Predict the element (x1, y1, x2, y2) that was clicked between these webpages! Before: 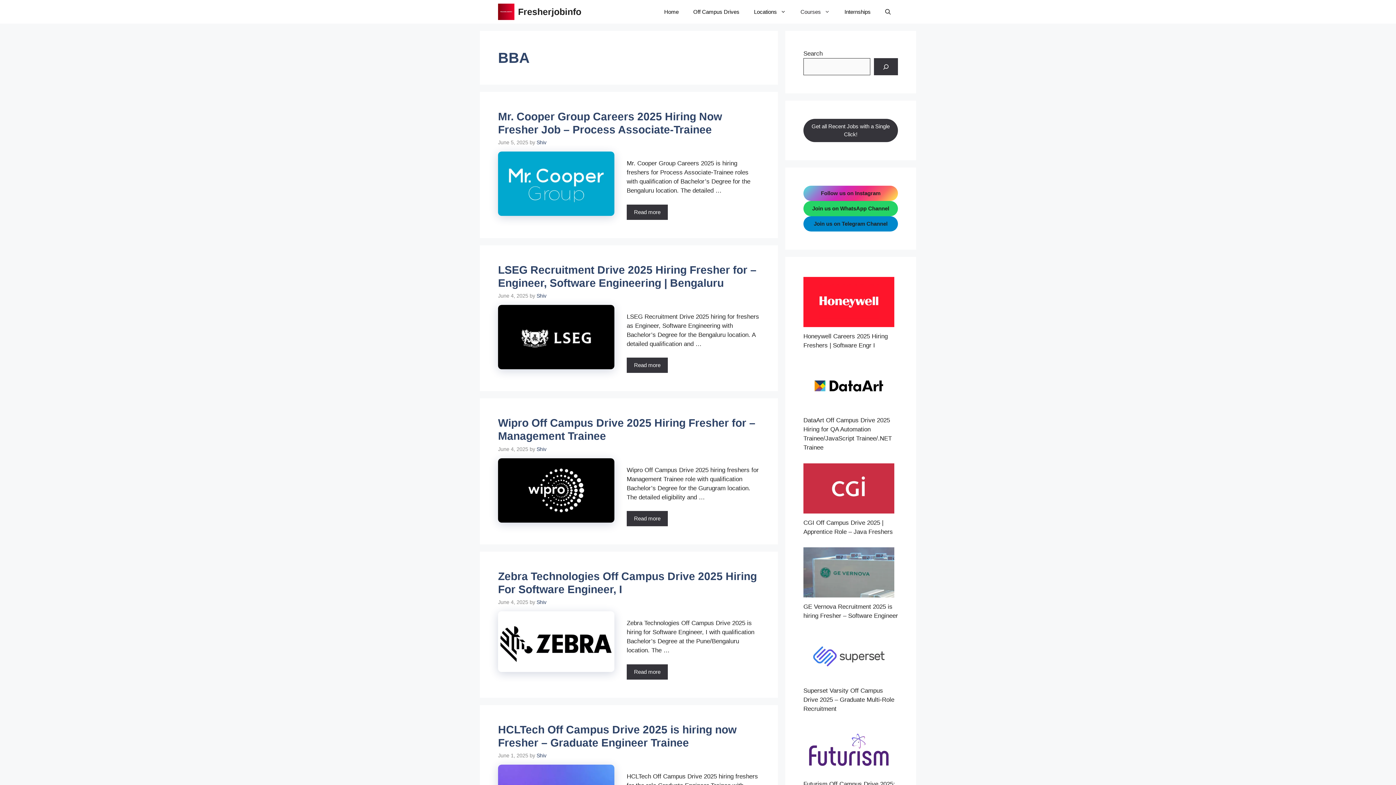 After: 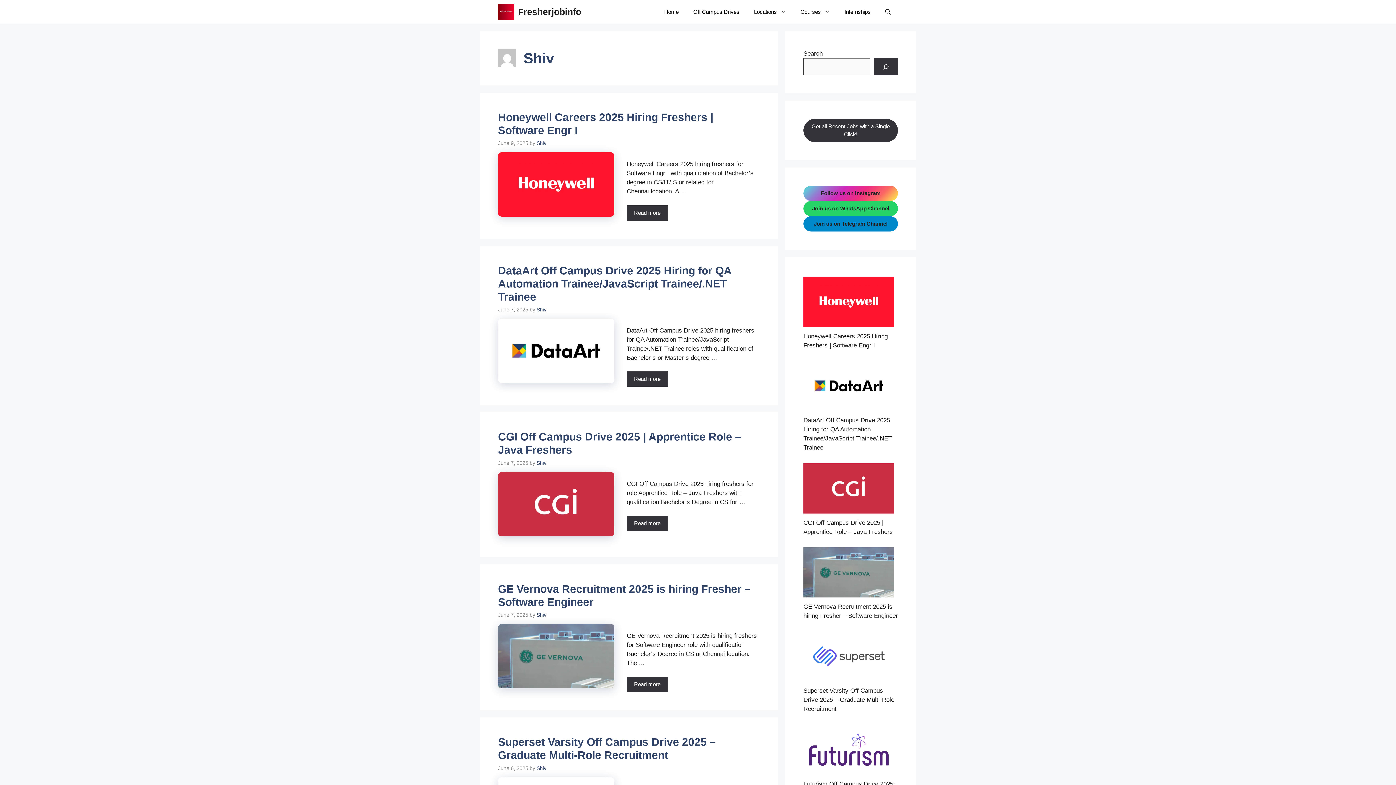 Action: bbox: (536, 753, 546, 758) label: Shiv